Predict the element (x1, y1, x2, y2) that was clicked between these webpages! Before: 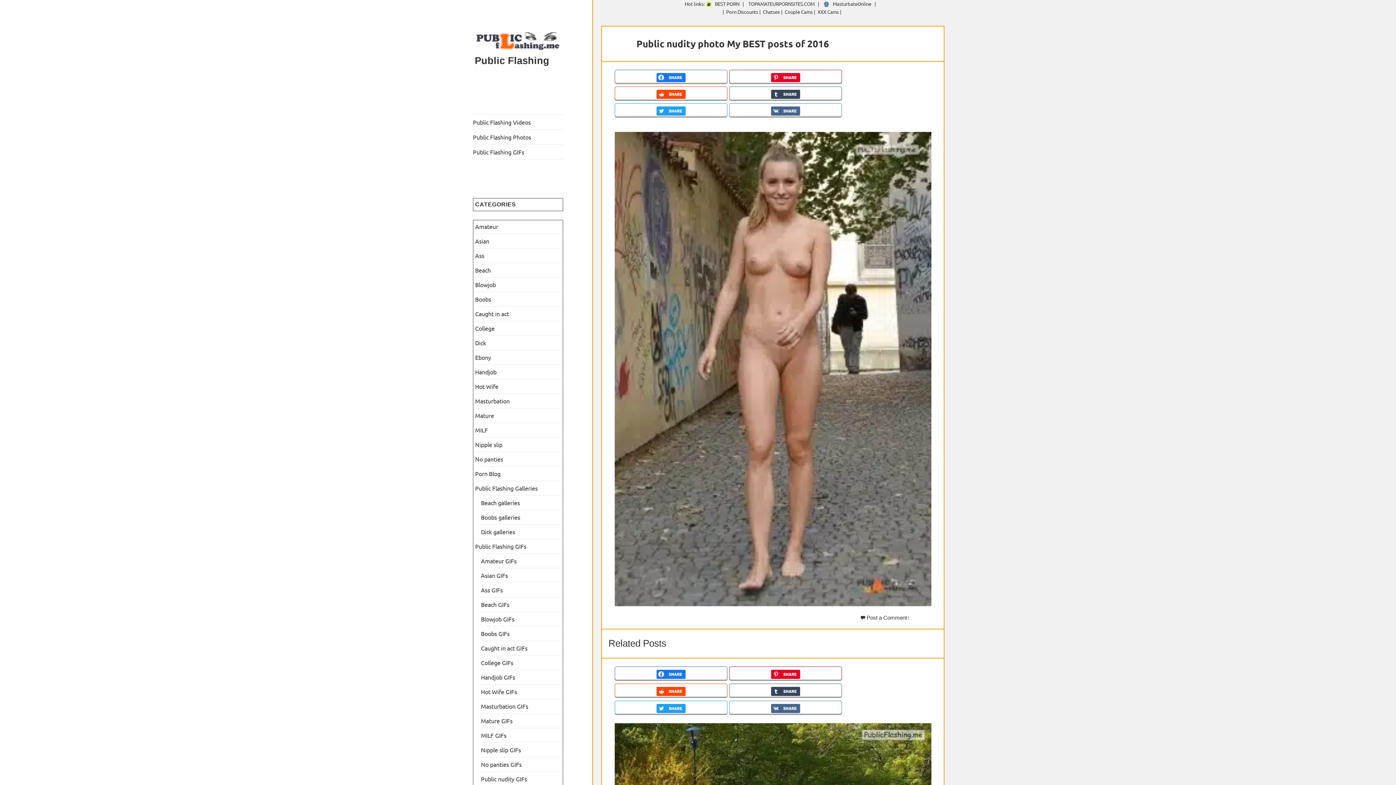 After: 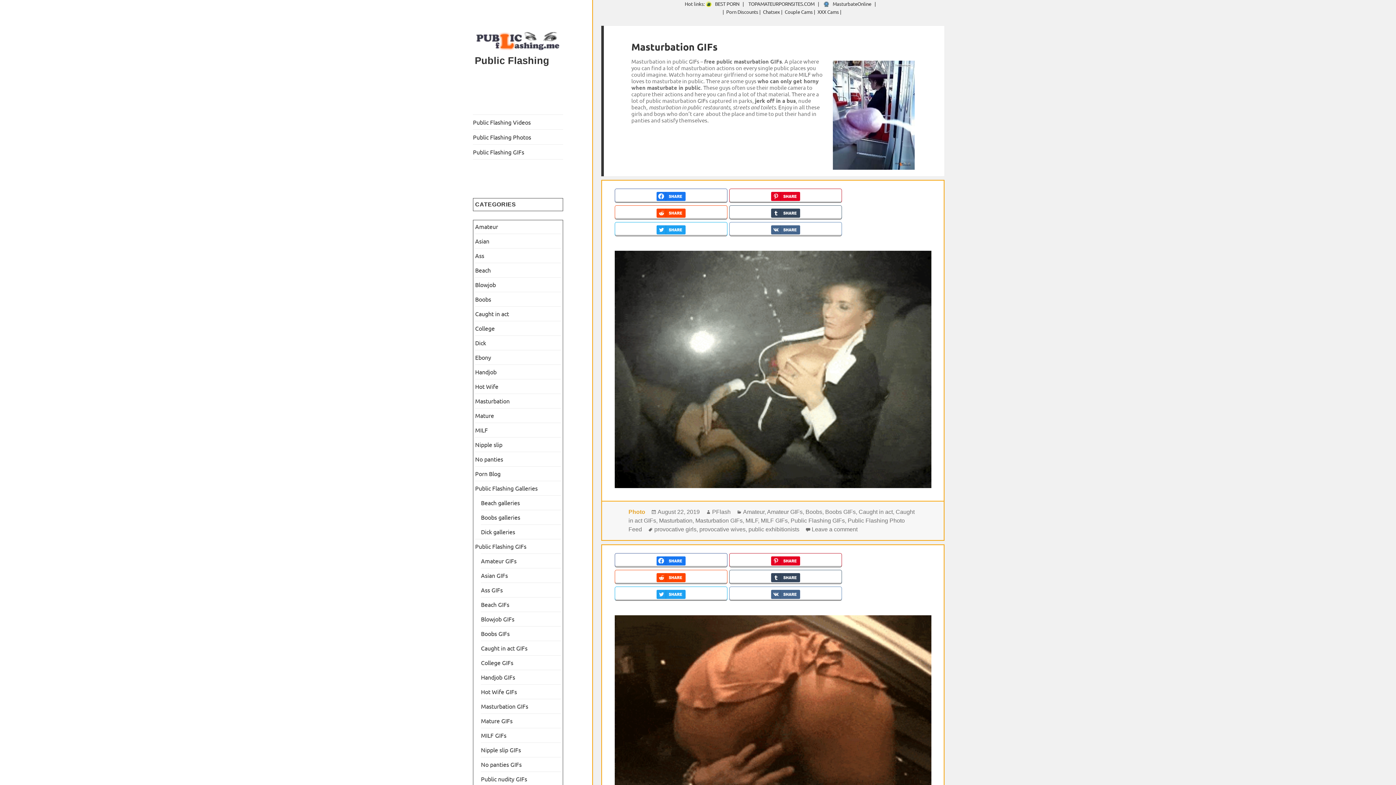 Action: bbox: (481, 702, 528, 710) label: Masturbation GIFs